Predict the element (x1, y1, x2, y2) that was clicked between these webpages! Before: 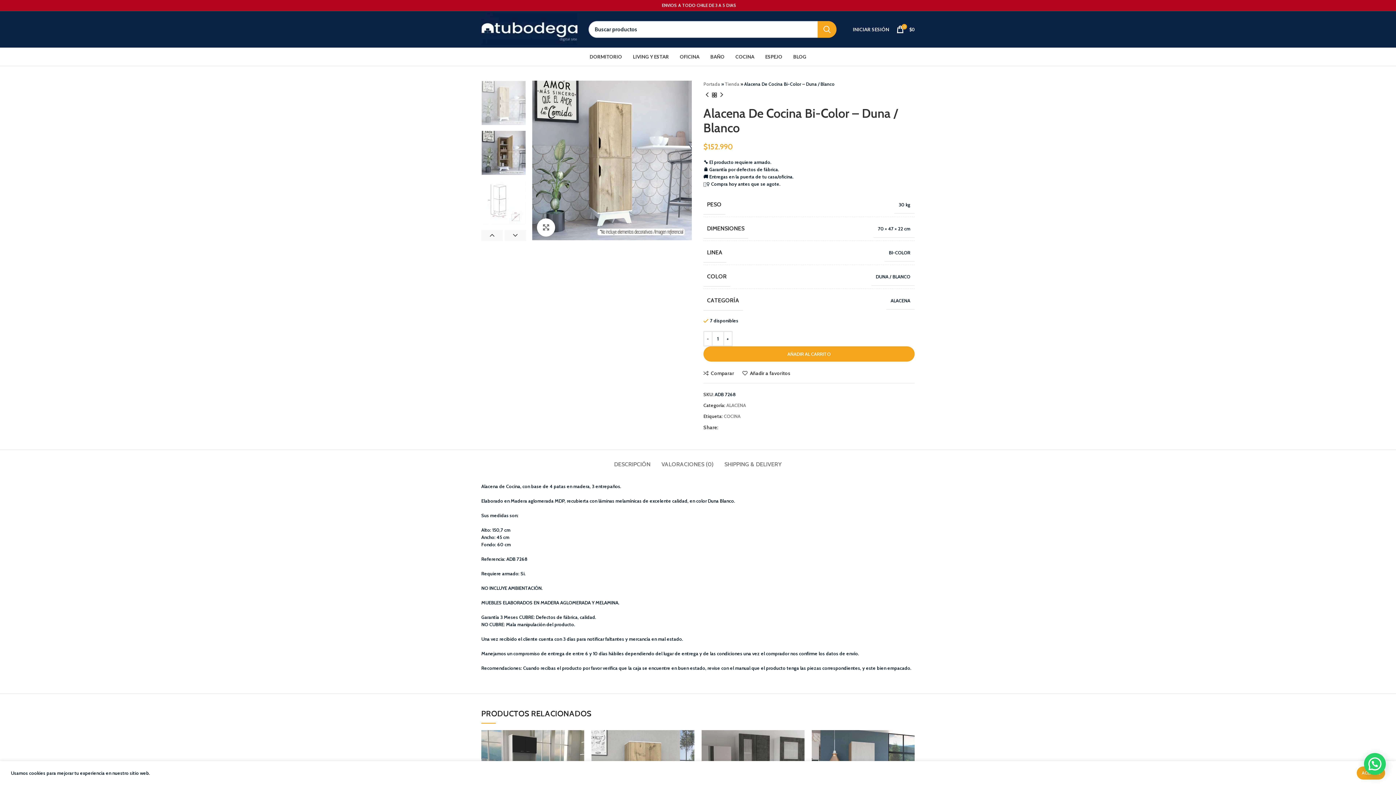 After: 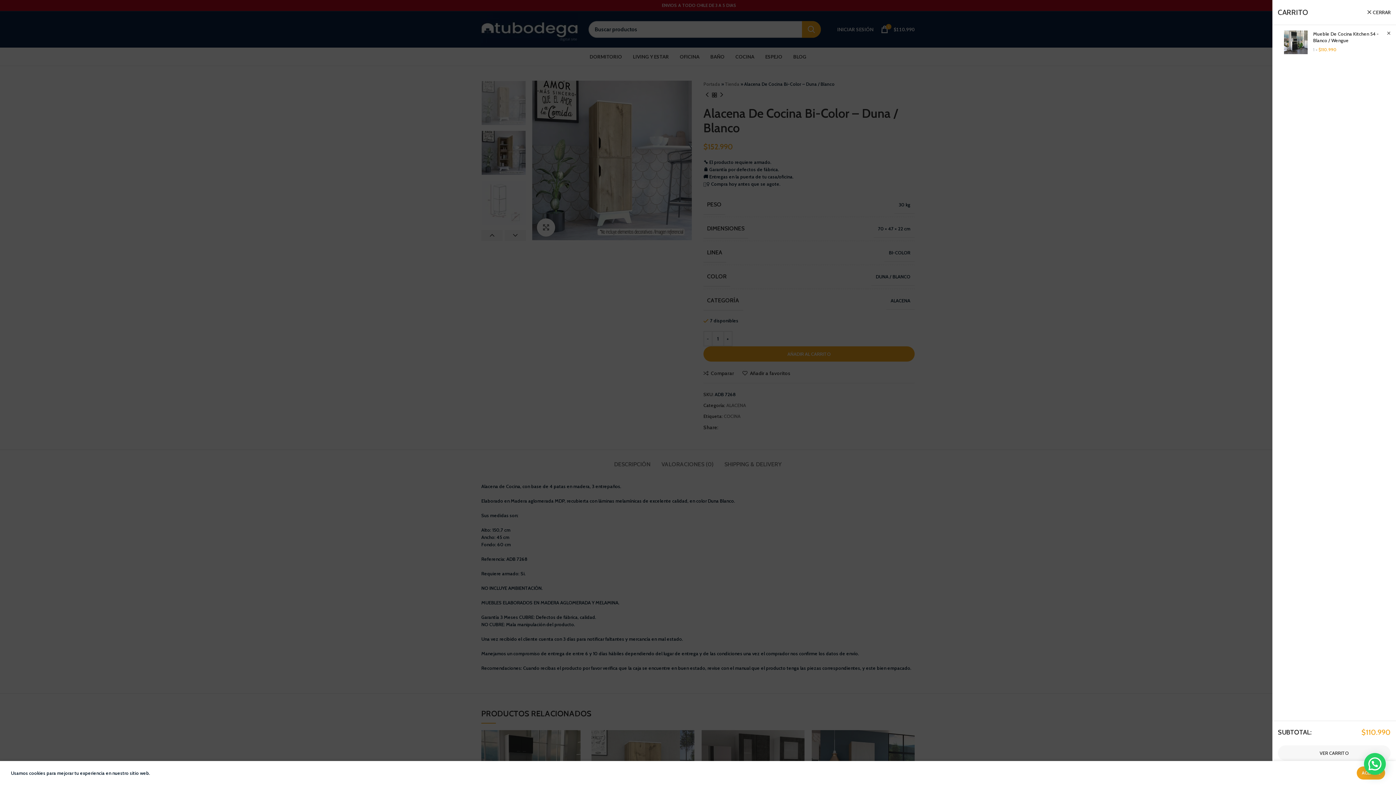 Action: bbox: (569, 750, 588, 766) label: Añadir al carrito: “Mueble De Cocina Kitchen 54 - Blanco / Wengue”